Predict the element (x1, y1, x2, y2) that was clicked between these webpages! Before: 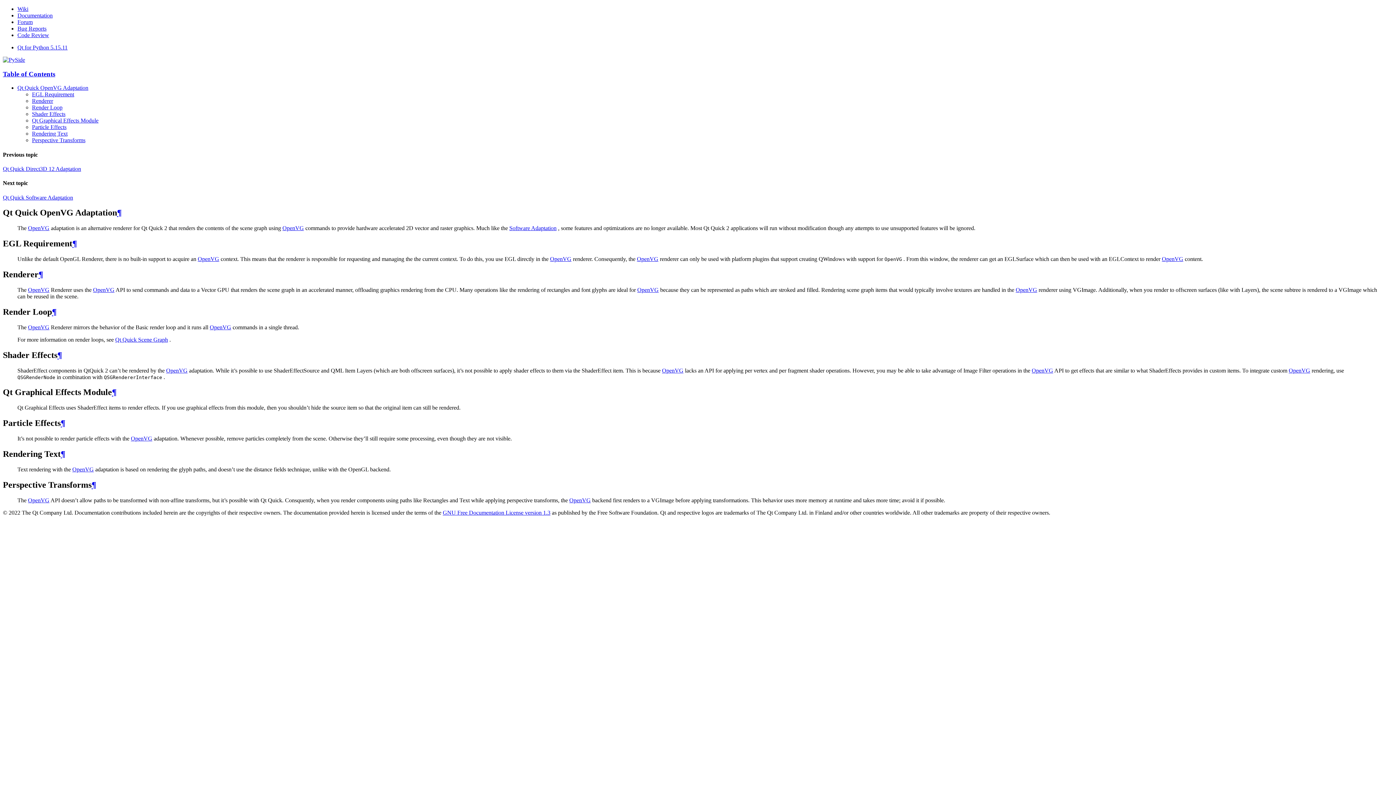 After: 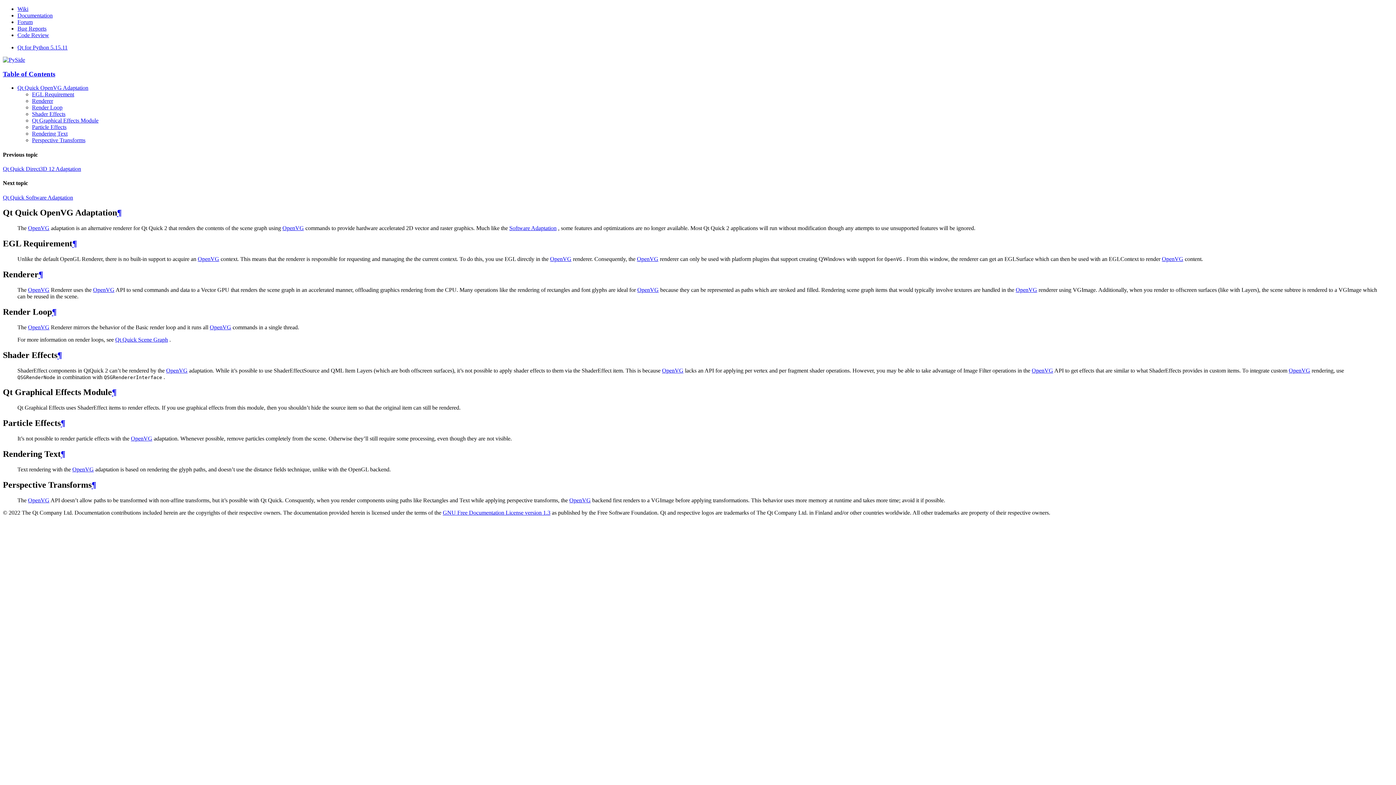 Action: label: ¶ bbox: (112, 387, 116, 397)